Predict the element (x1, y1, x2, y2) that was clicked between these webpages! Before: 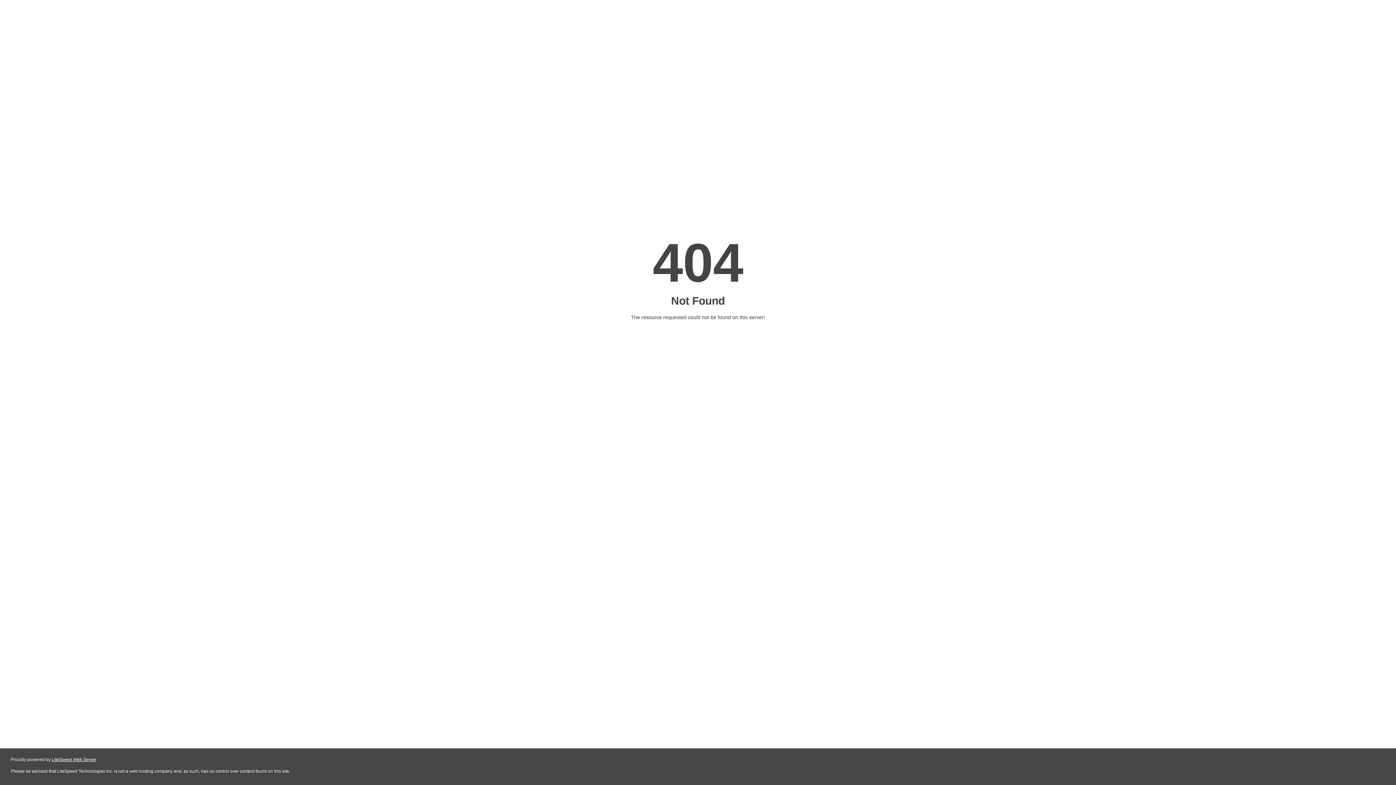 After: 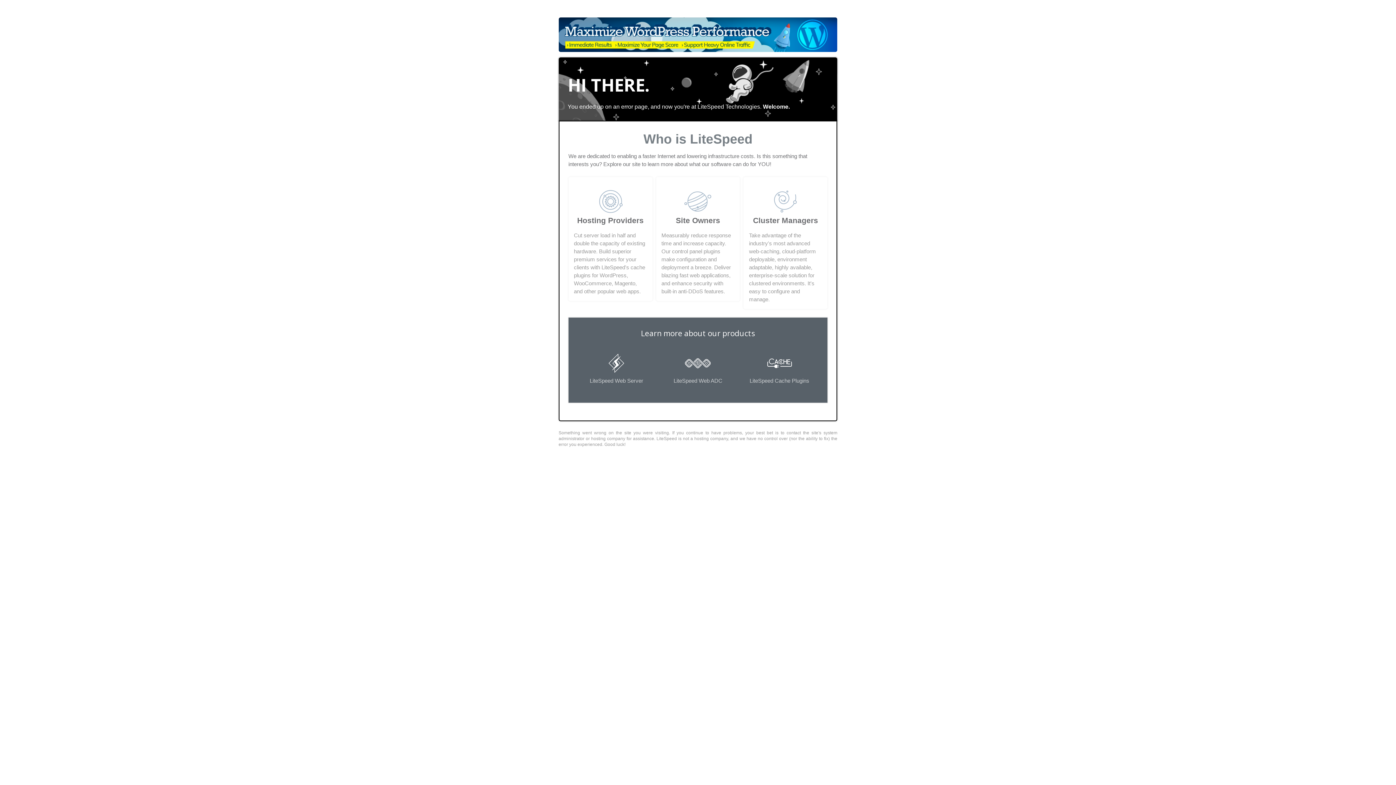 Action: label: LiteSpeed Web Server bbox: (51, 757, 96, 762)